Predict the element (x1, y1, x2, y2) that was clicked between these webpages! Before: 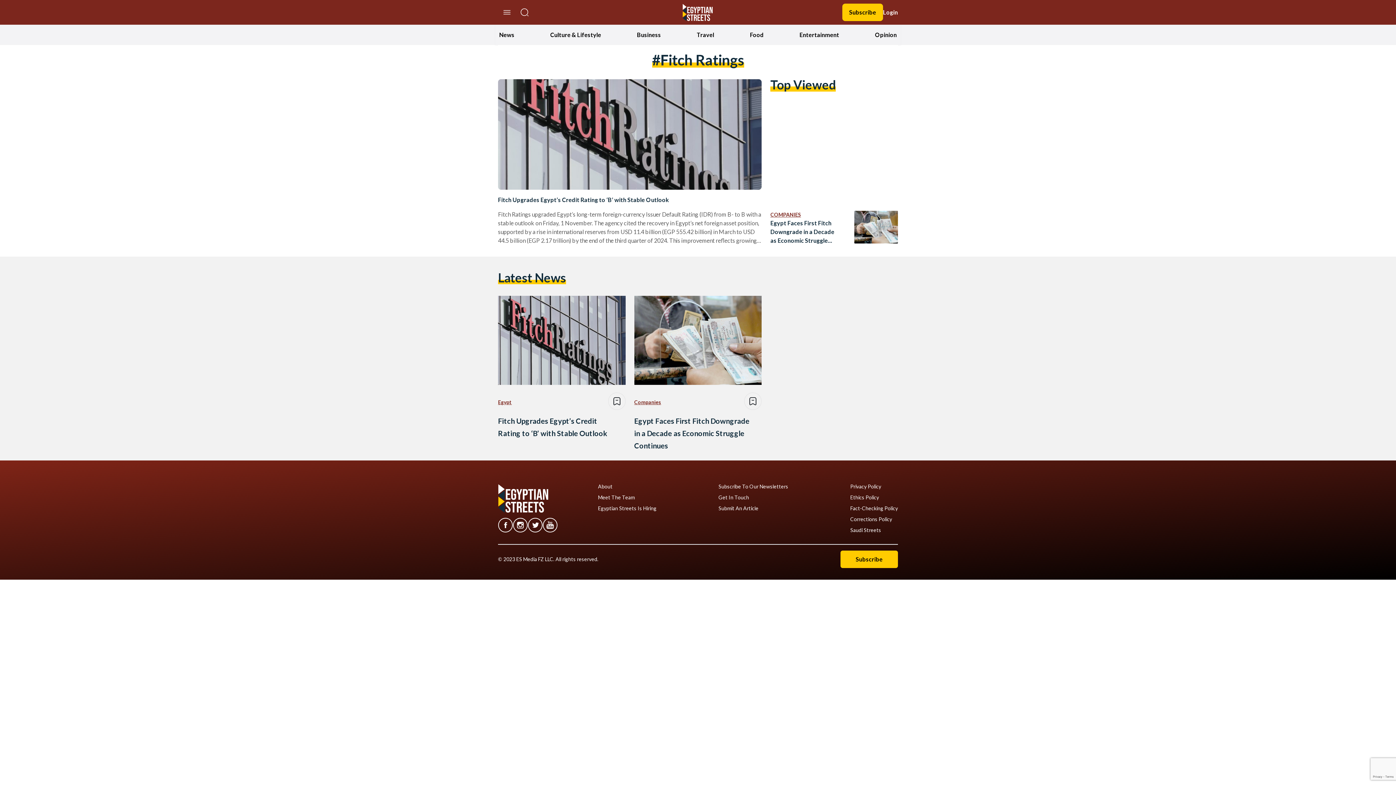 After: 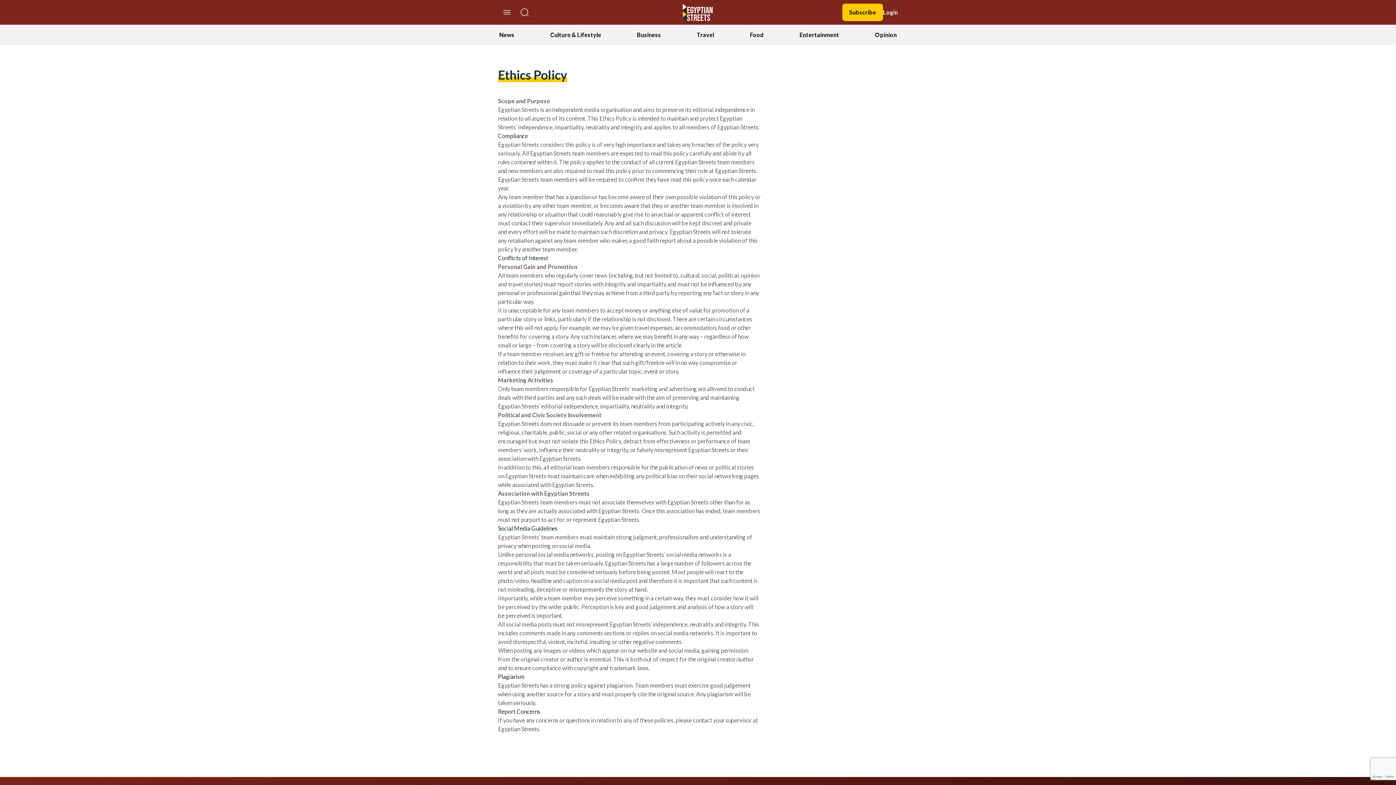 Action: bbox: (850, 494, 879, 500) label: Ethics Policy